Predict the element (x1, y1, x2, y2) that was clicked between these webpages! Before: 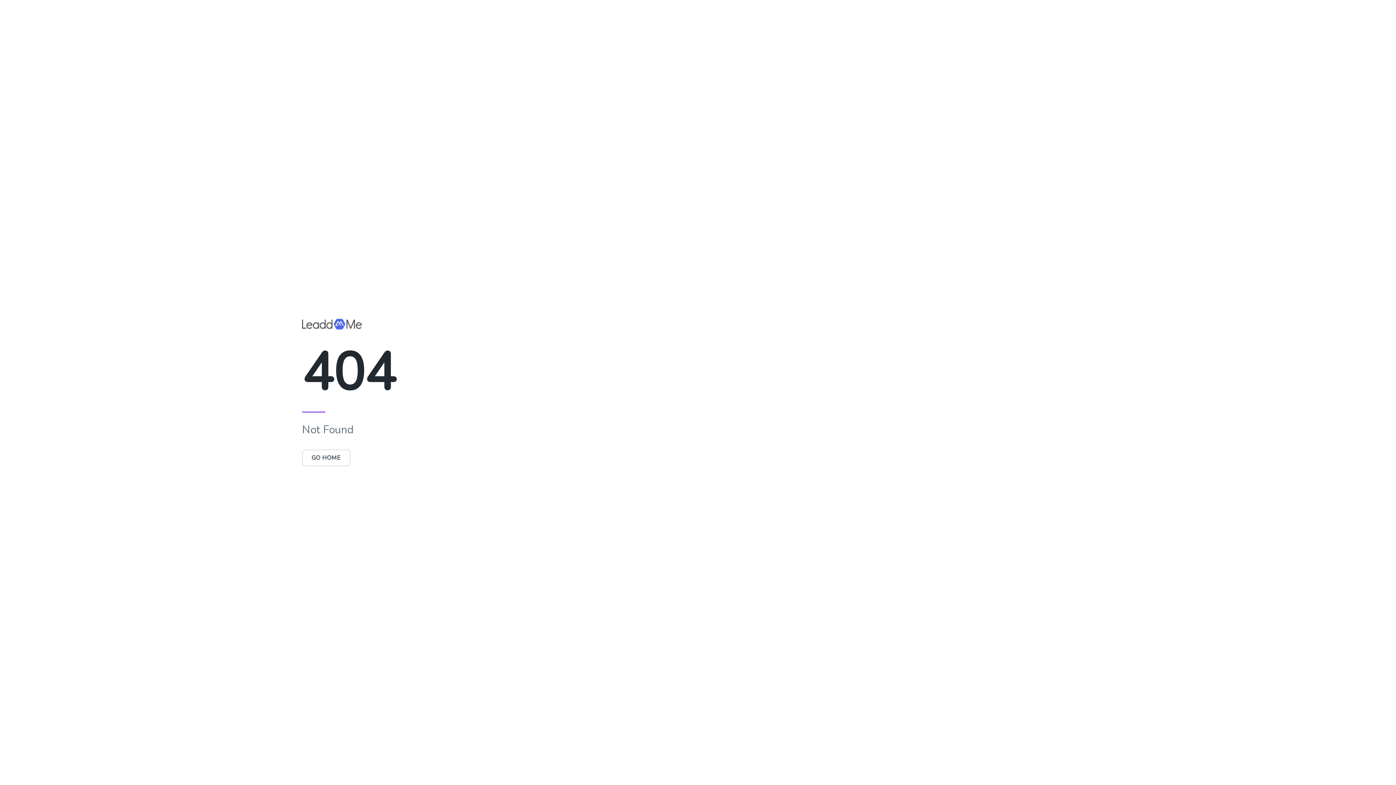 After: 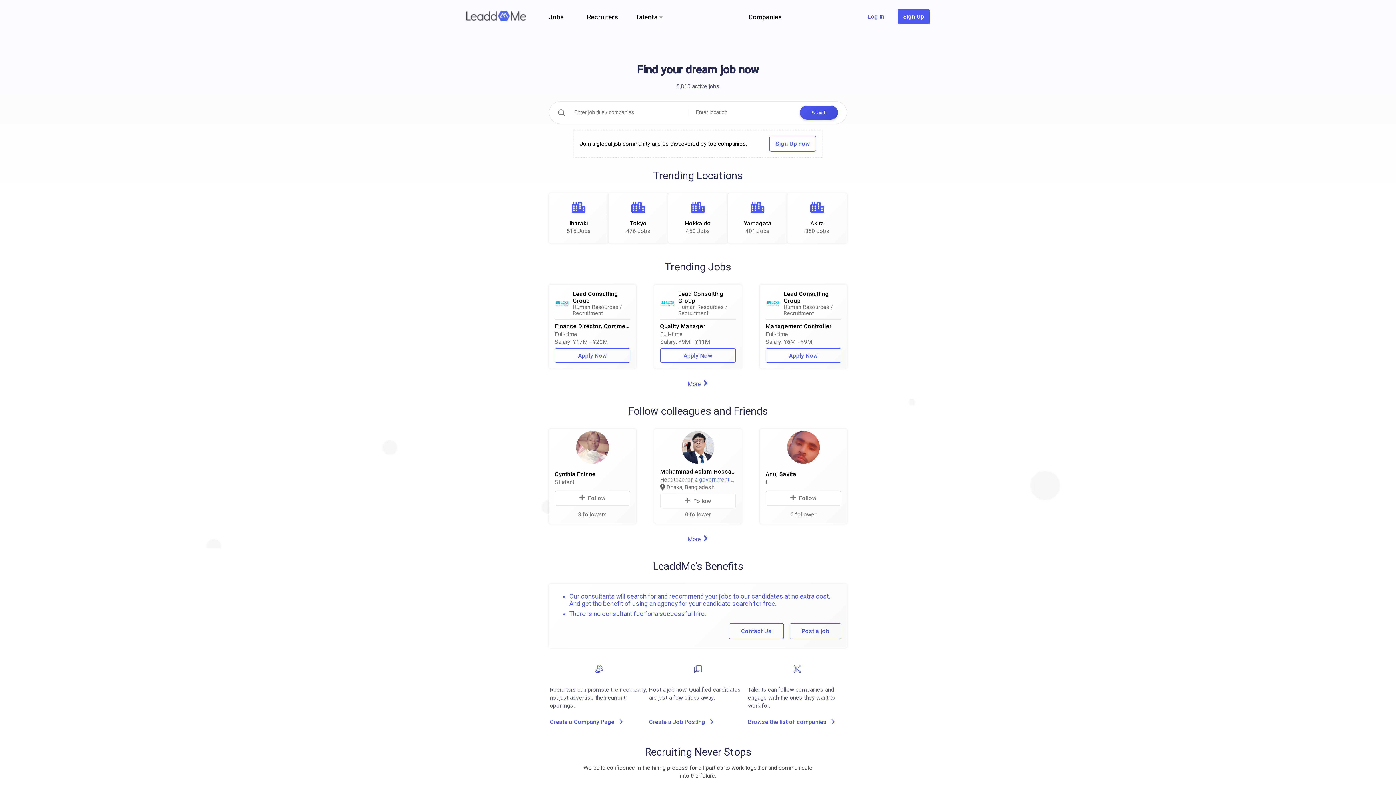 Action: label: GO HOME bbox: (302, 449, 350, 466)